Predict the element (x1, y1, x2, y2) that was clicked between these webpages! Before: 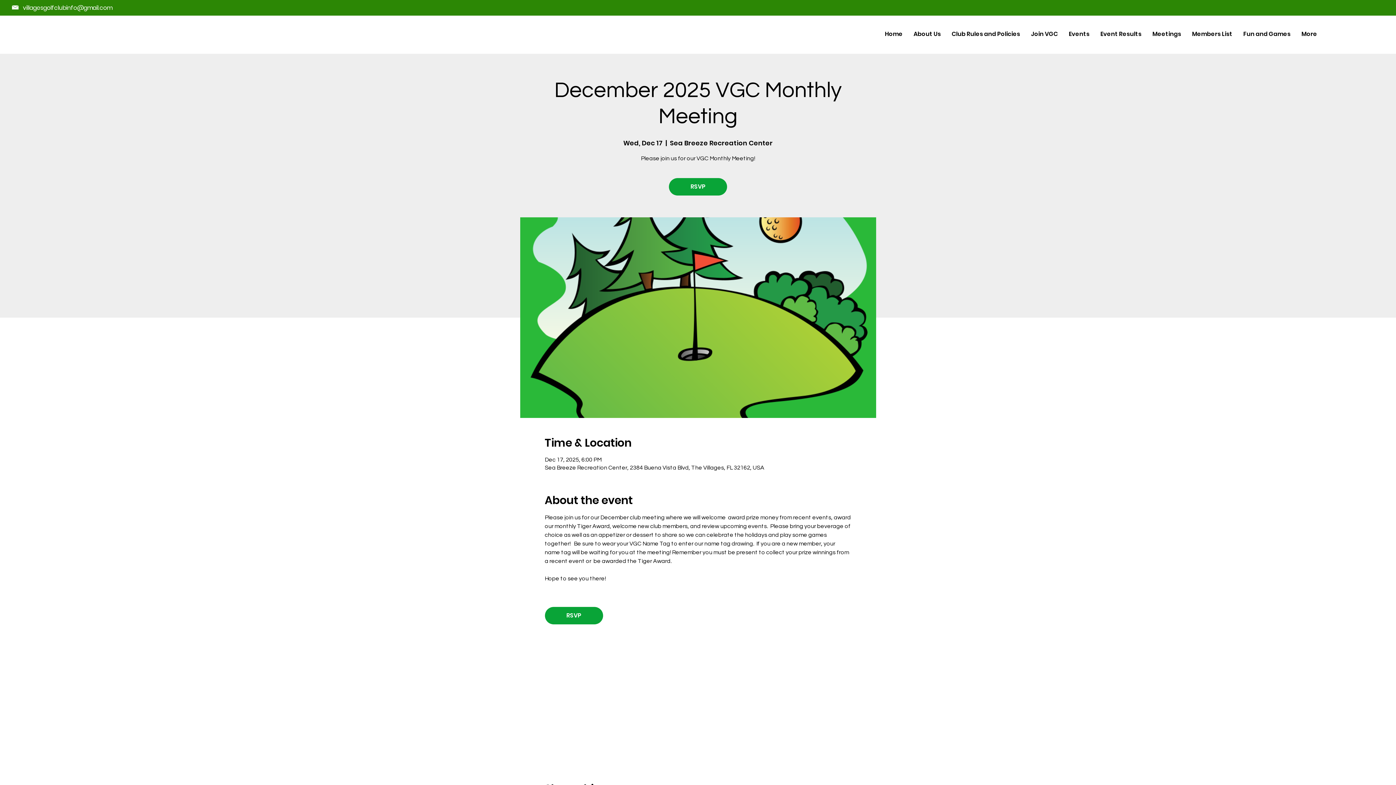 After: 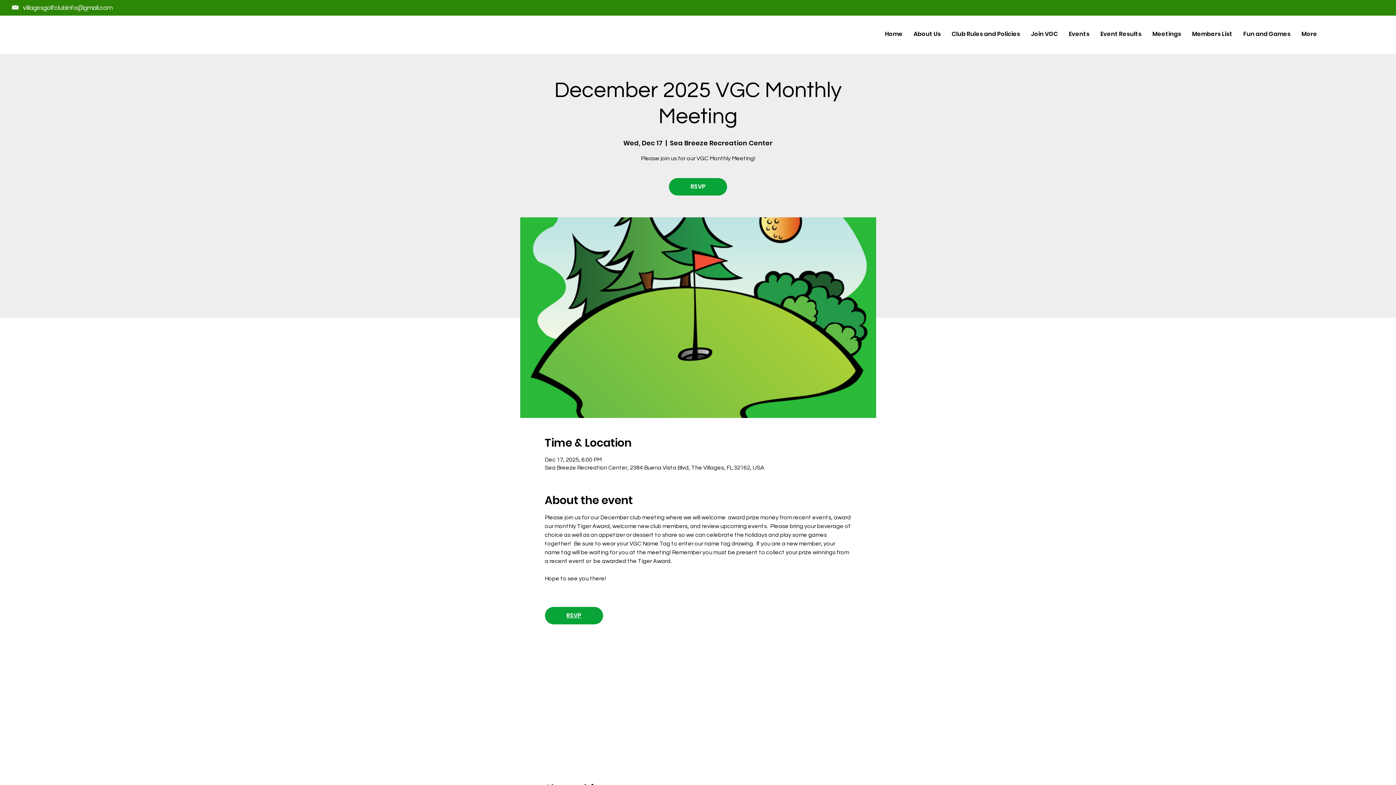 Action: label: RSVP bbox: (544, 607, 603, 624)